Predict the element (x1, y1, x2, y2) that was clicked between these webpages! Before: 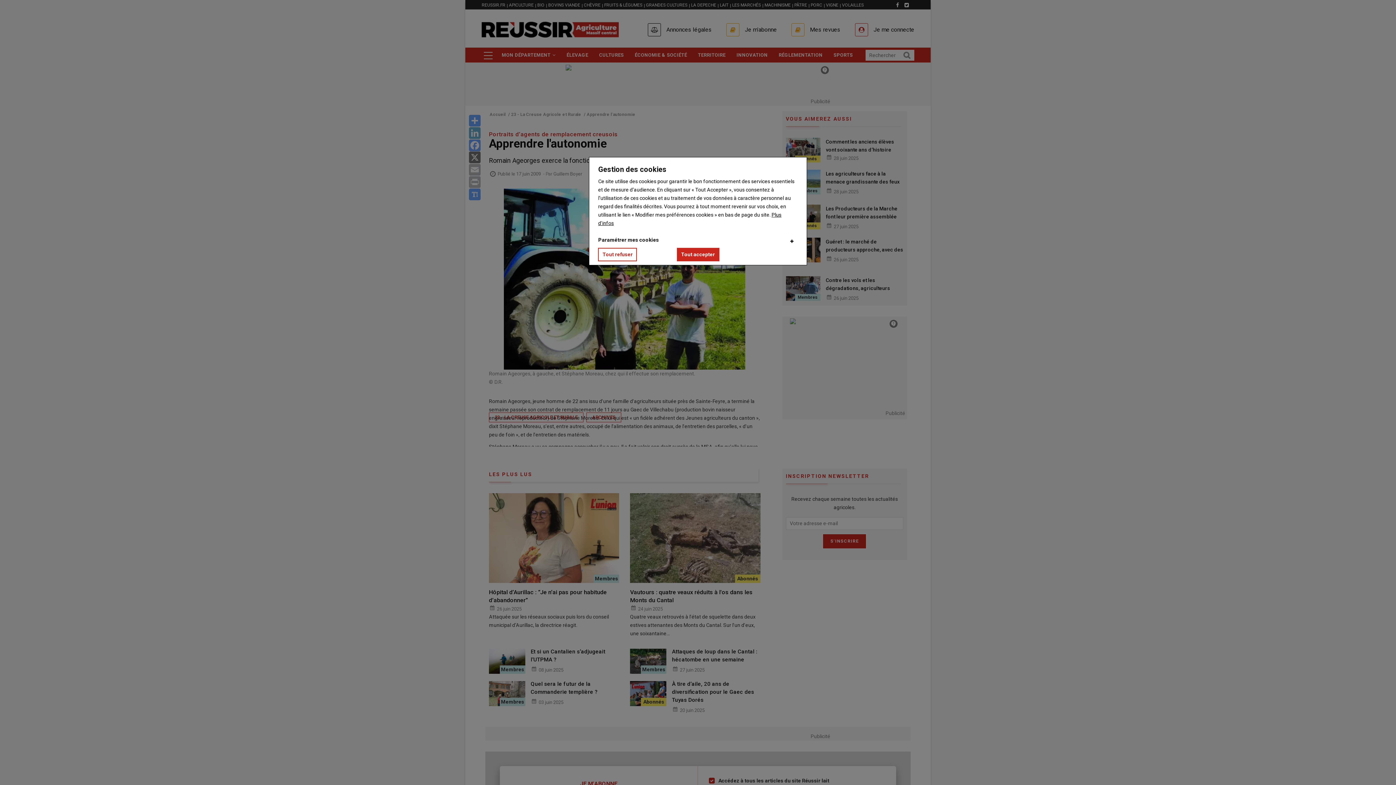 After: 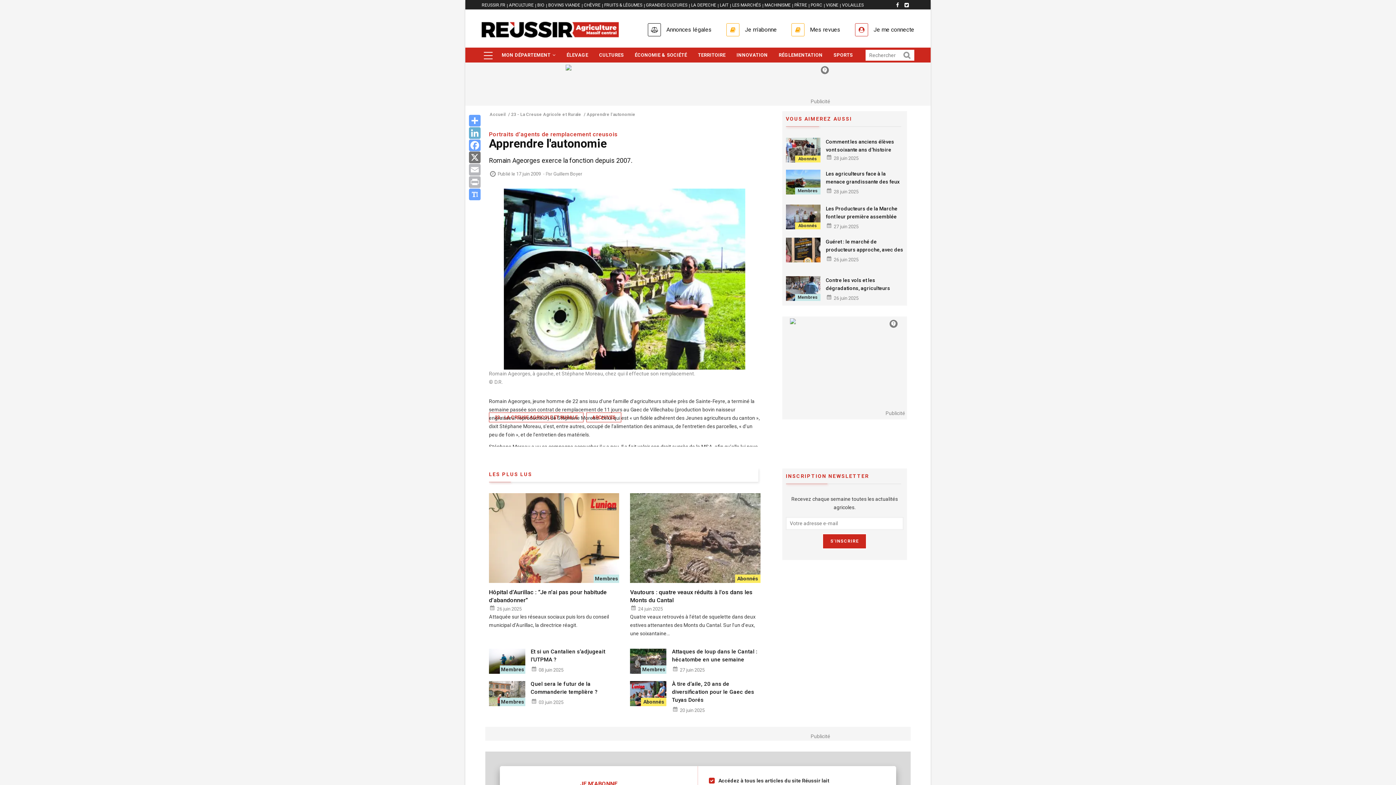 Action: label: Tout refuser bbox: (598, 248, 637, 261)